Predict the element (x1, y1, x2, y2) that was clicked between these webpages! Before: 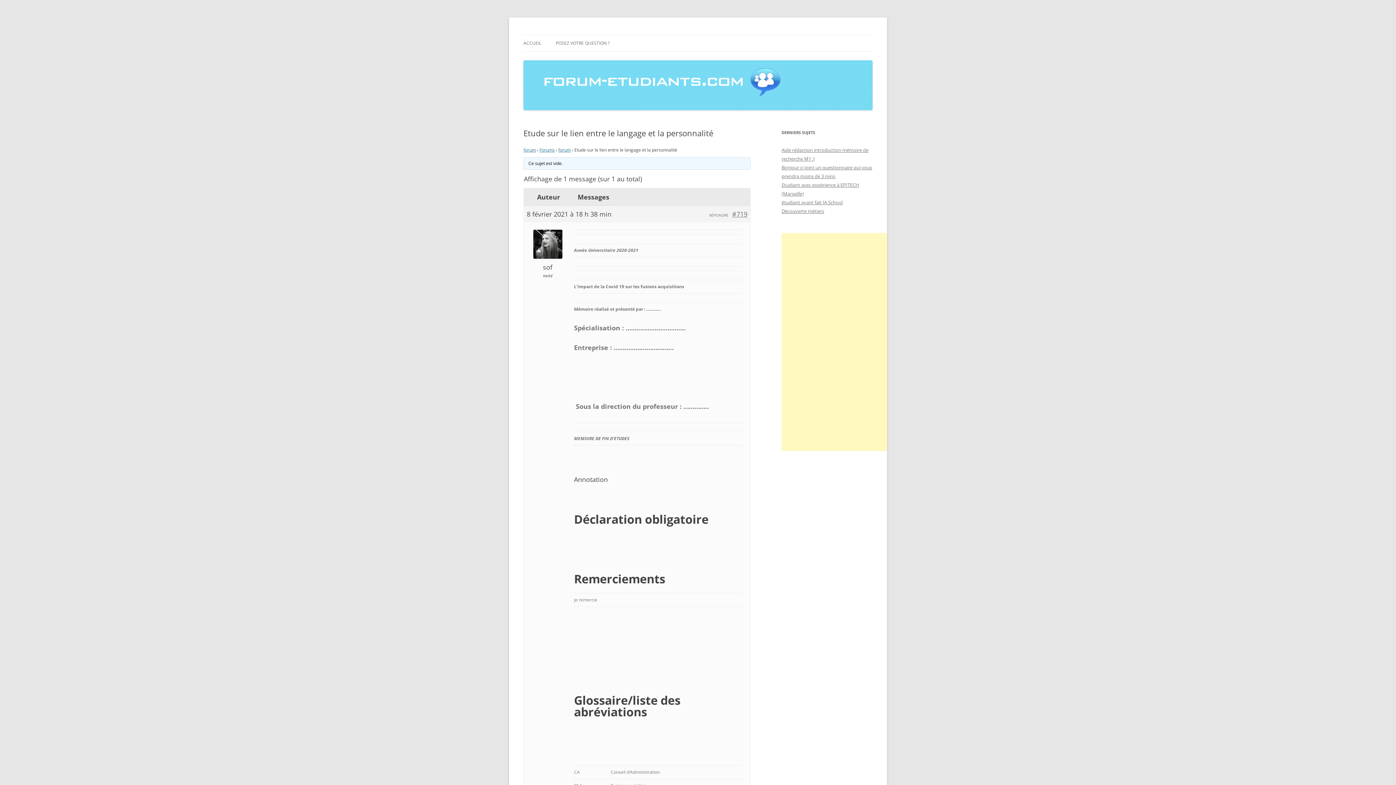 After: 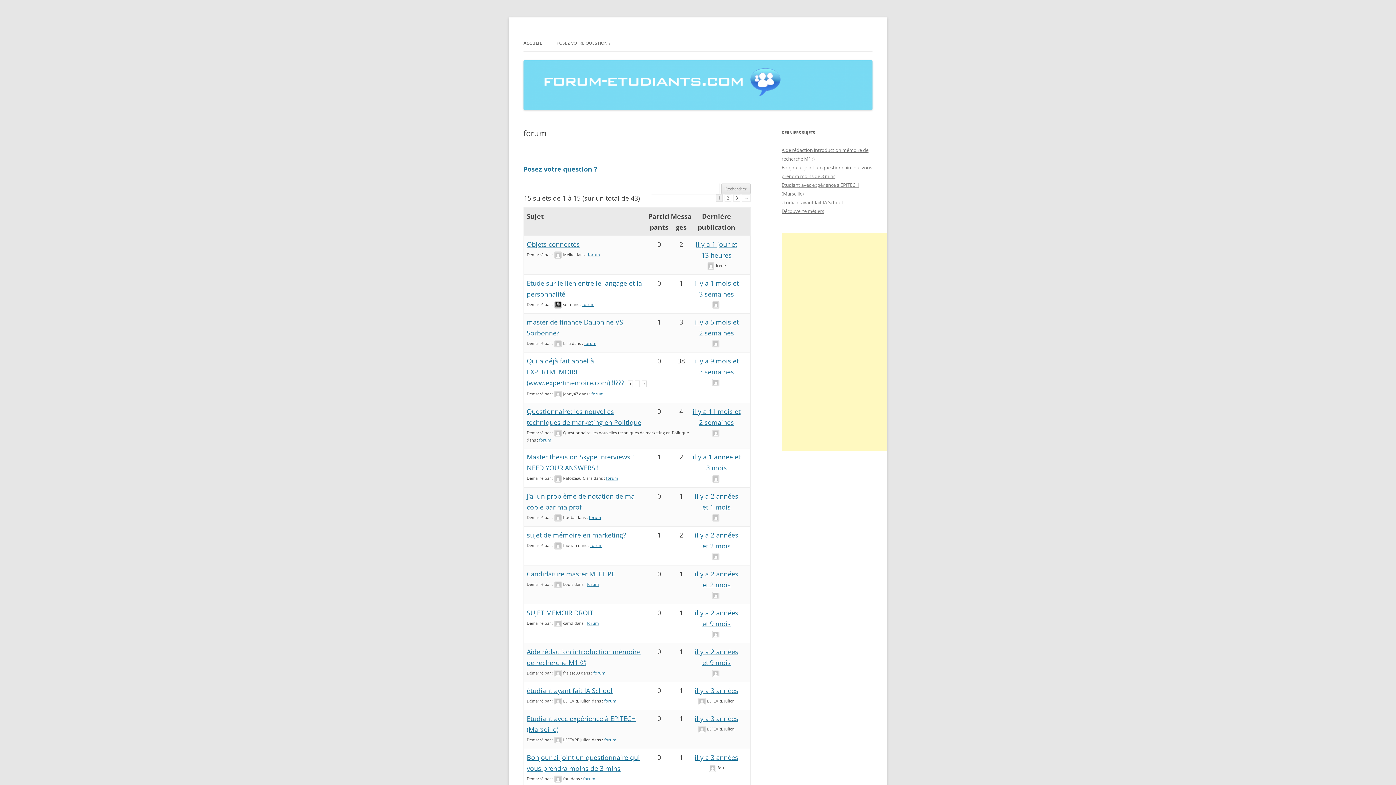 Action: label: forum bbox: (523, 146, 536, 153)